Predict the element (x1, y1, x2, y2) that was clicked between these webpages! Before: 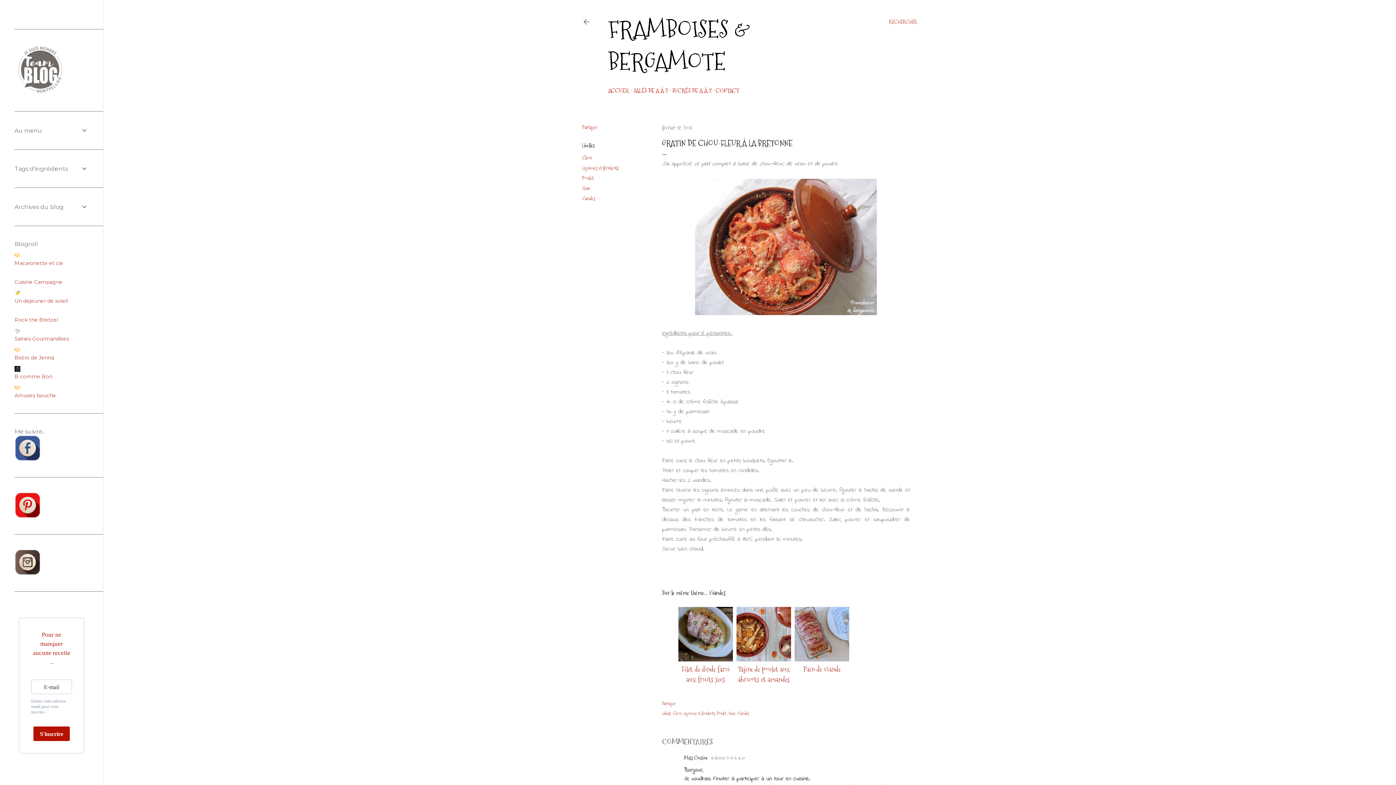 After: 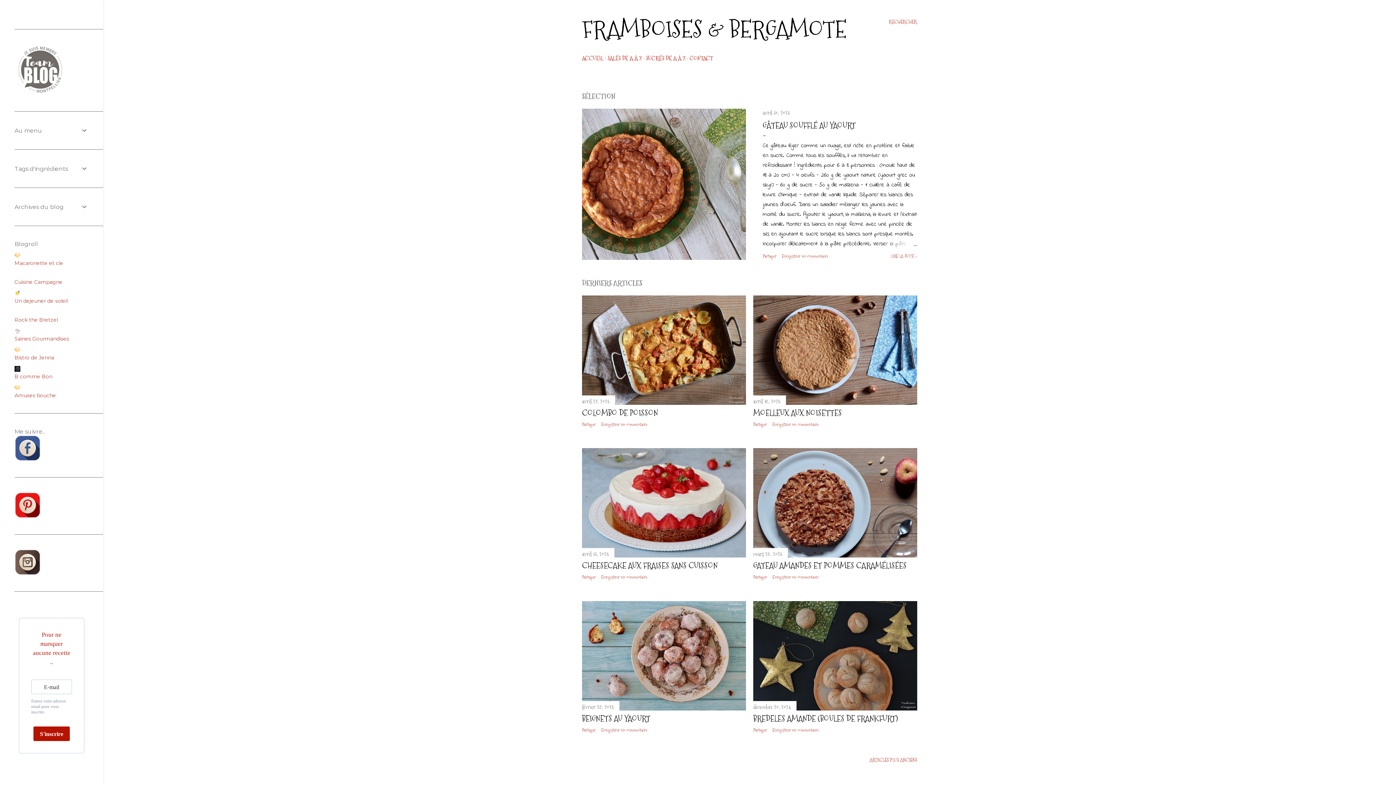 Action: bbox: (608, 86, 629, 94) label: ACCUEIL